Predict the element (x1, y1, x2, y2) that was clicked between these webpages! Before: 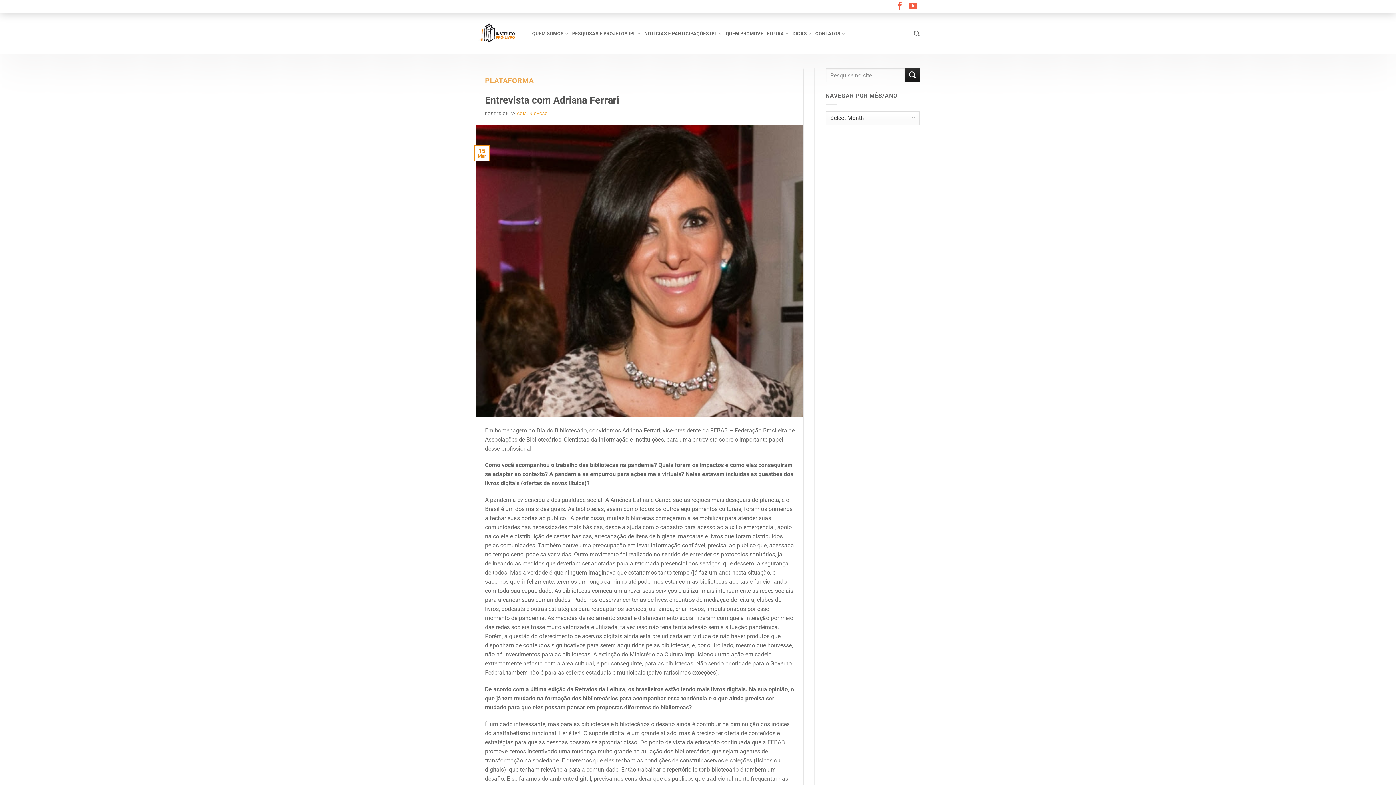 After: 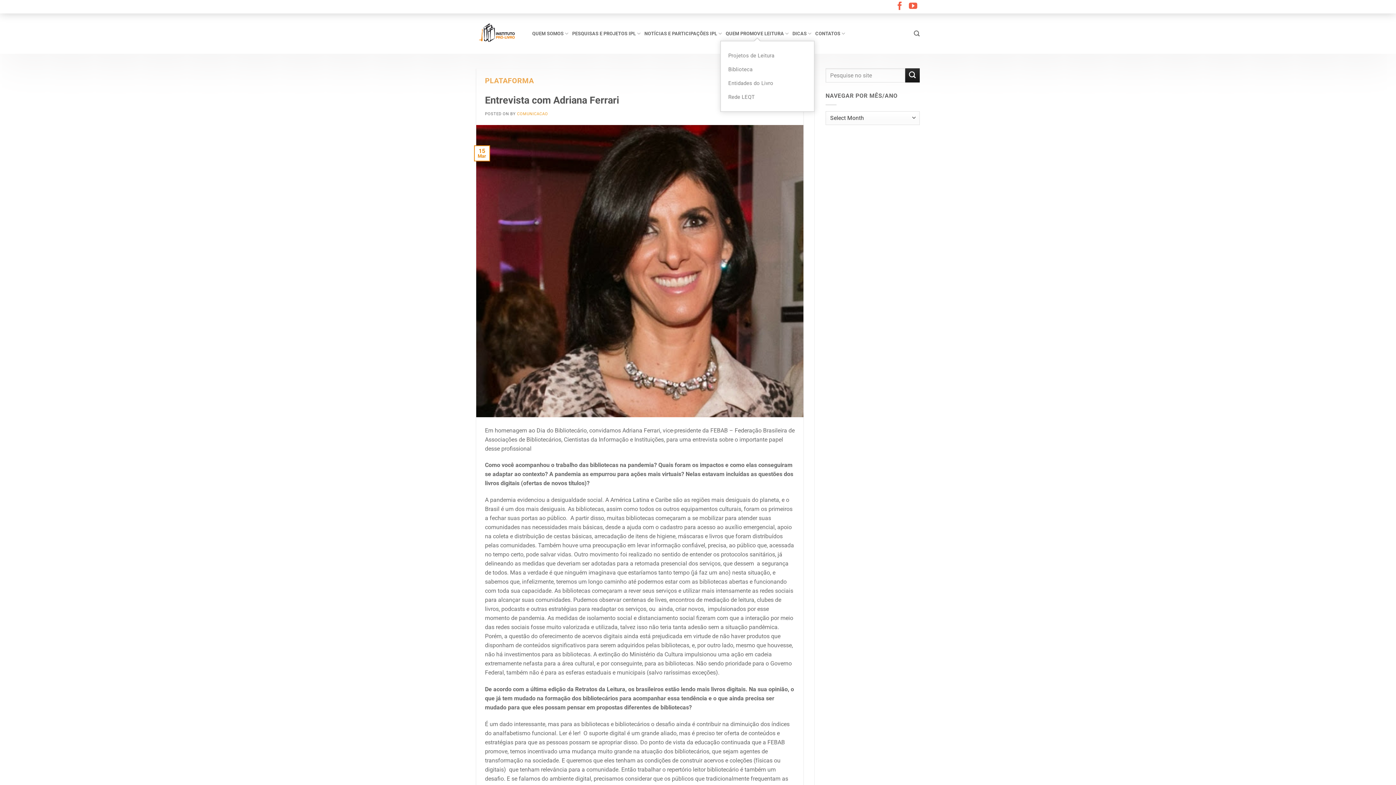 Action: label: QUEM PROMOVE LEITURA bbox: (725, 26, 789, 40)